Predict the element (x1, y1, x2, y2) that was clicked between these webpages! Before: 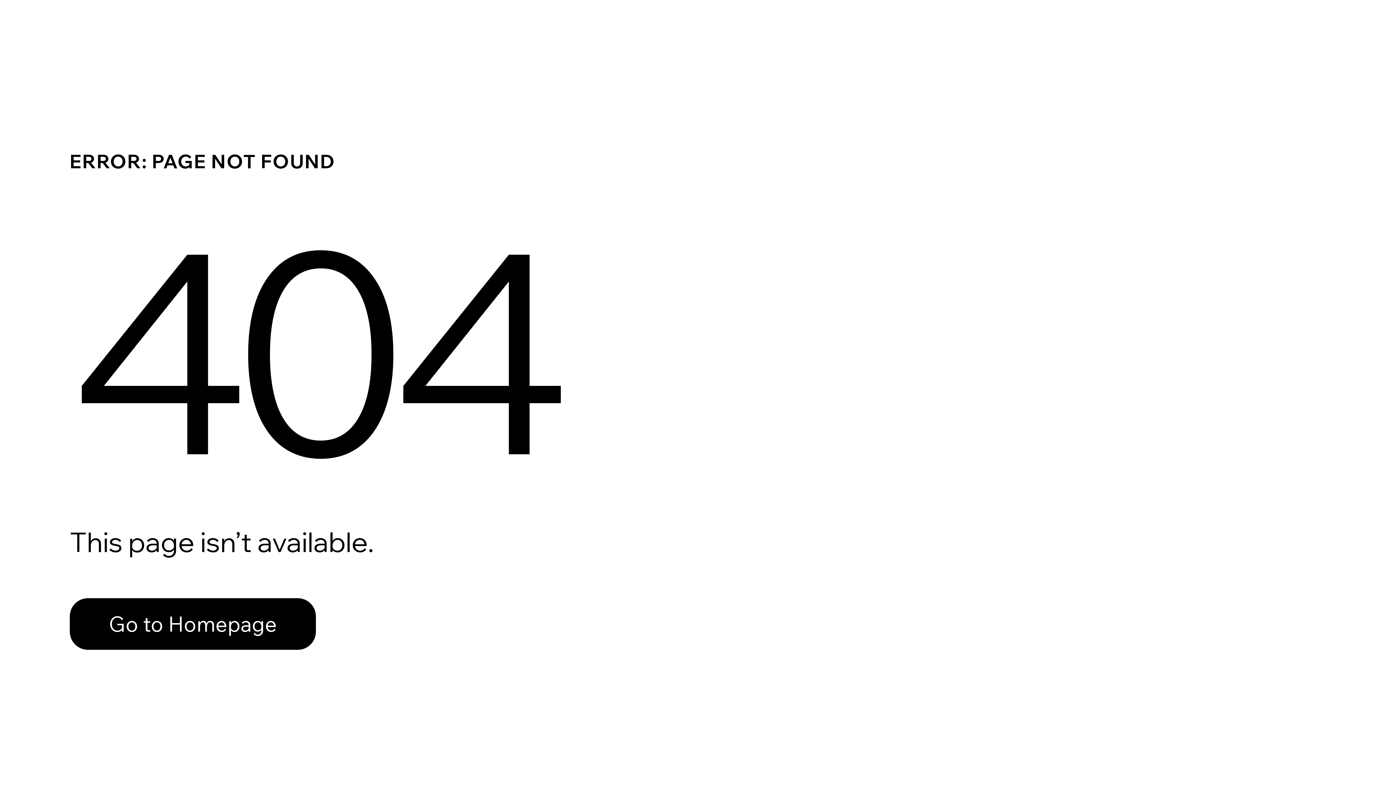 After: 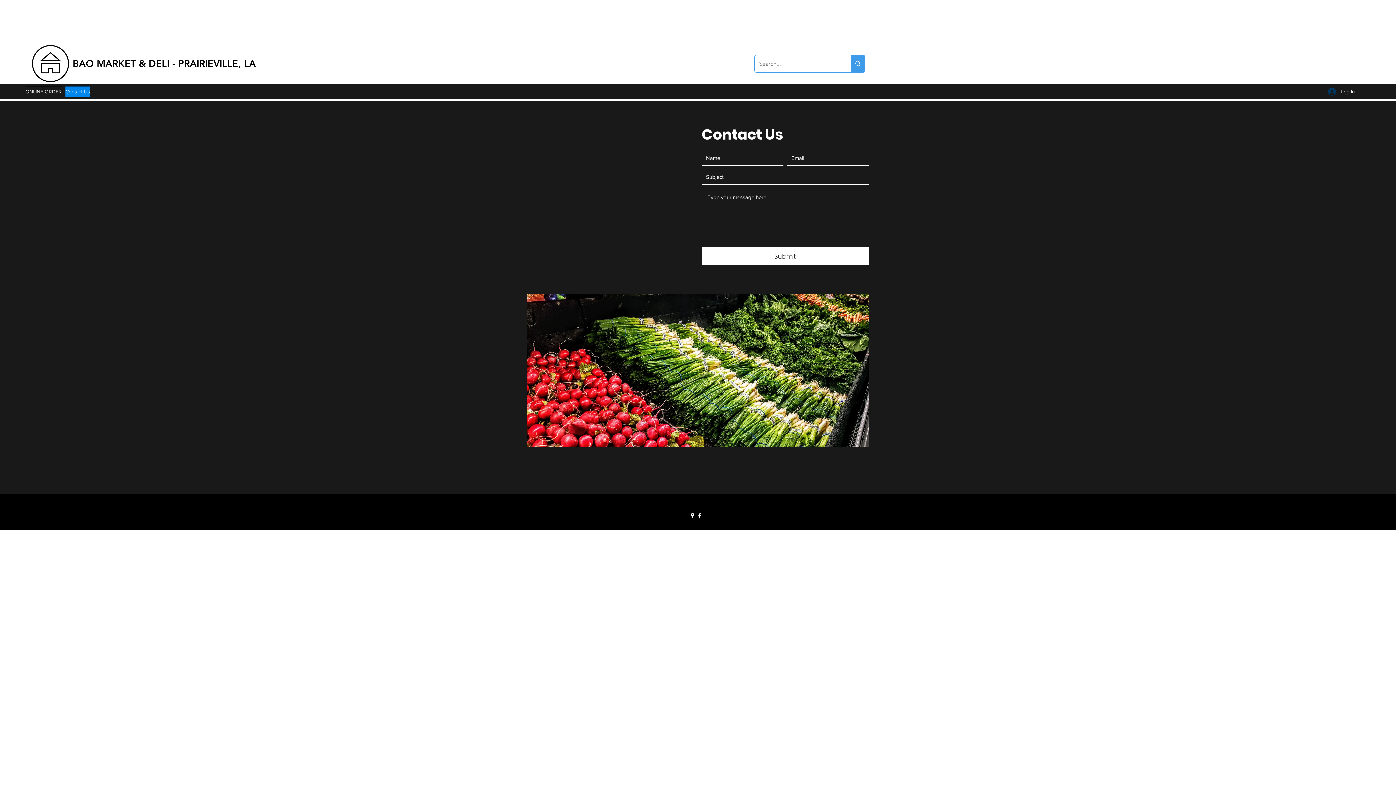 Action: bbox: (69, 598, 316, 650) label: Go to Homepage